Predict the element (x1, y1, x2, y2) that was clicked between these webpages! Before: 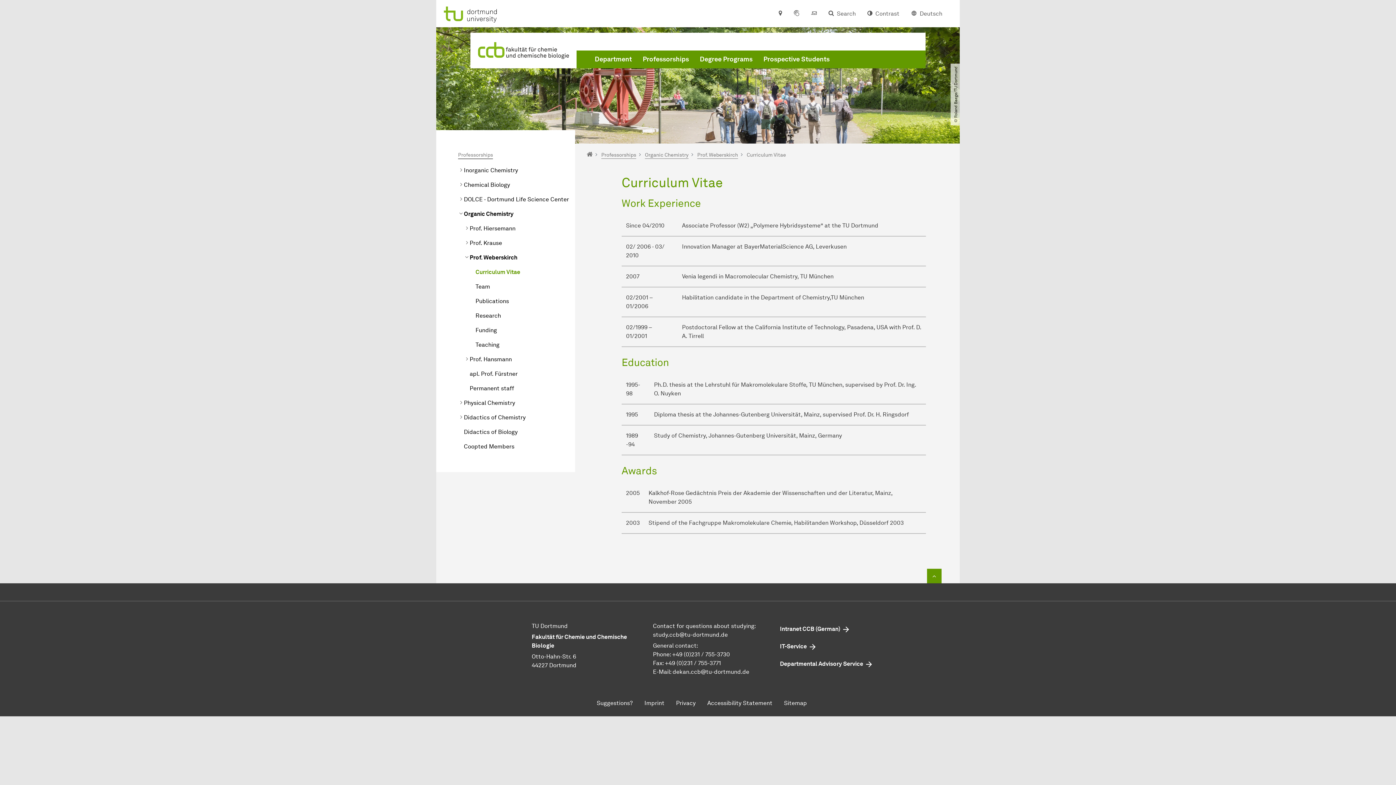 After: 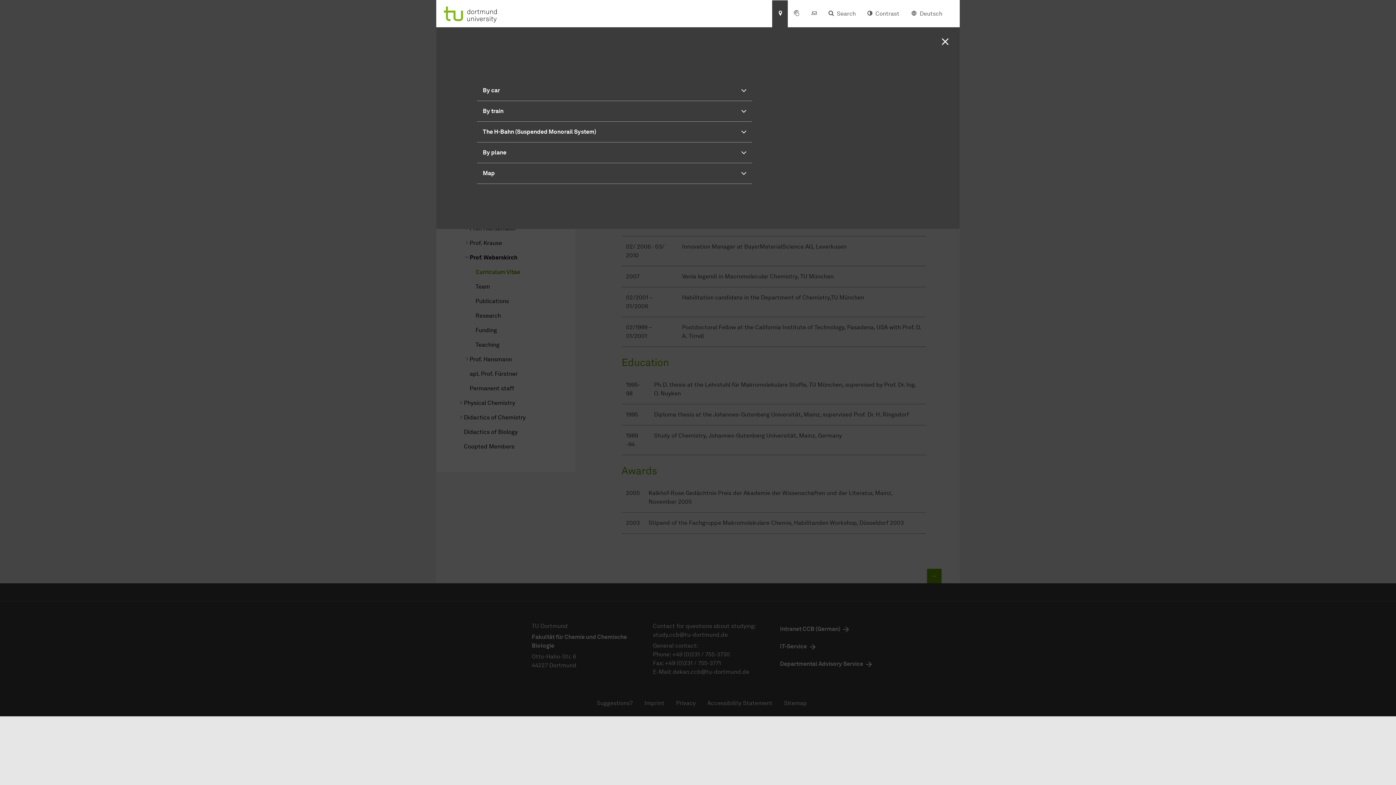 Action: bbox: (772, 0, 788, 27)